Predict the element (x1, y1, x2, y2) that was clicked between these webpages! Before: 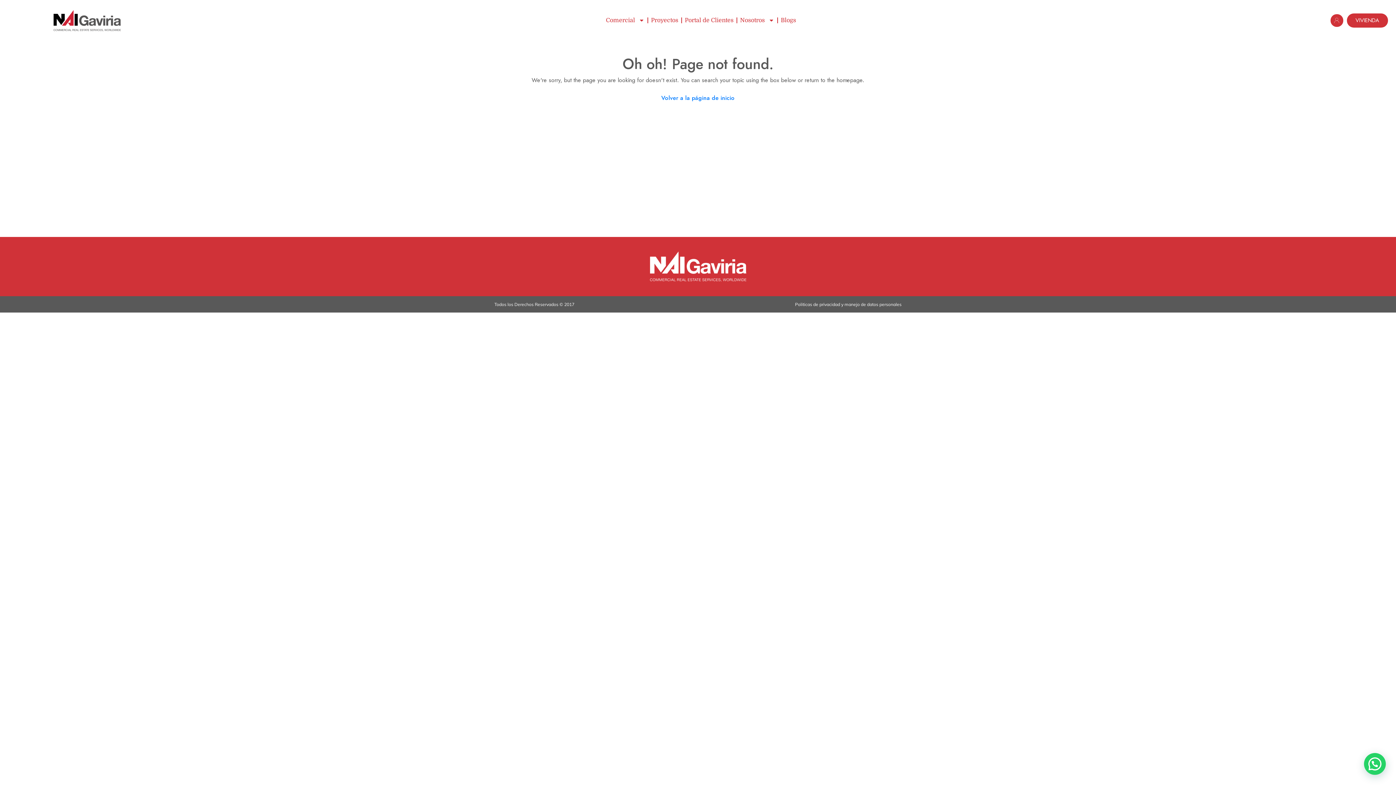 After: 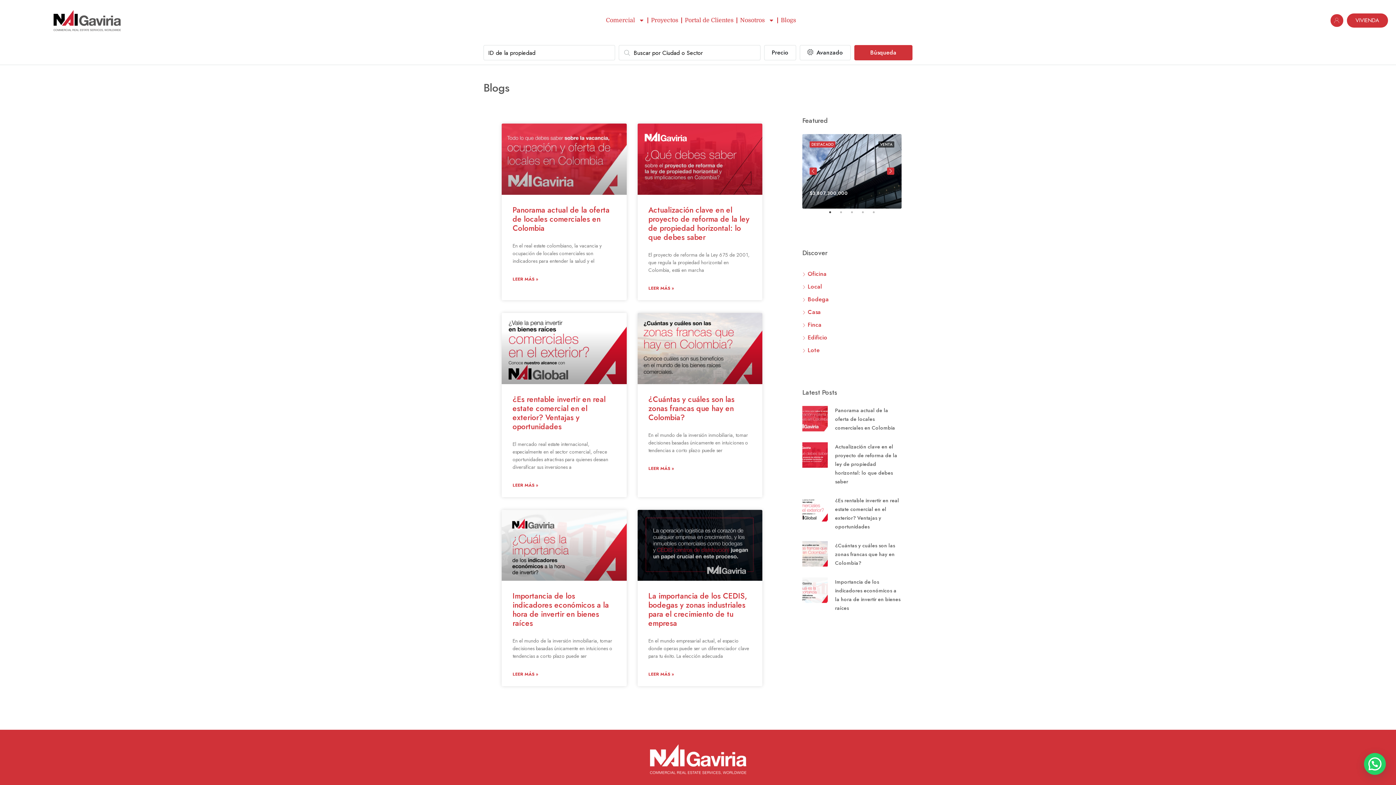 Action: label: Blogs bbox: (778, 12, 799, 28)